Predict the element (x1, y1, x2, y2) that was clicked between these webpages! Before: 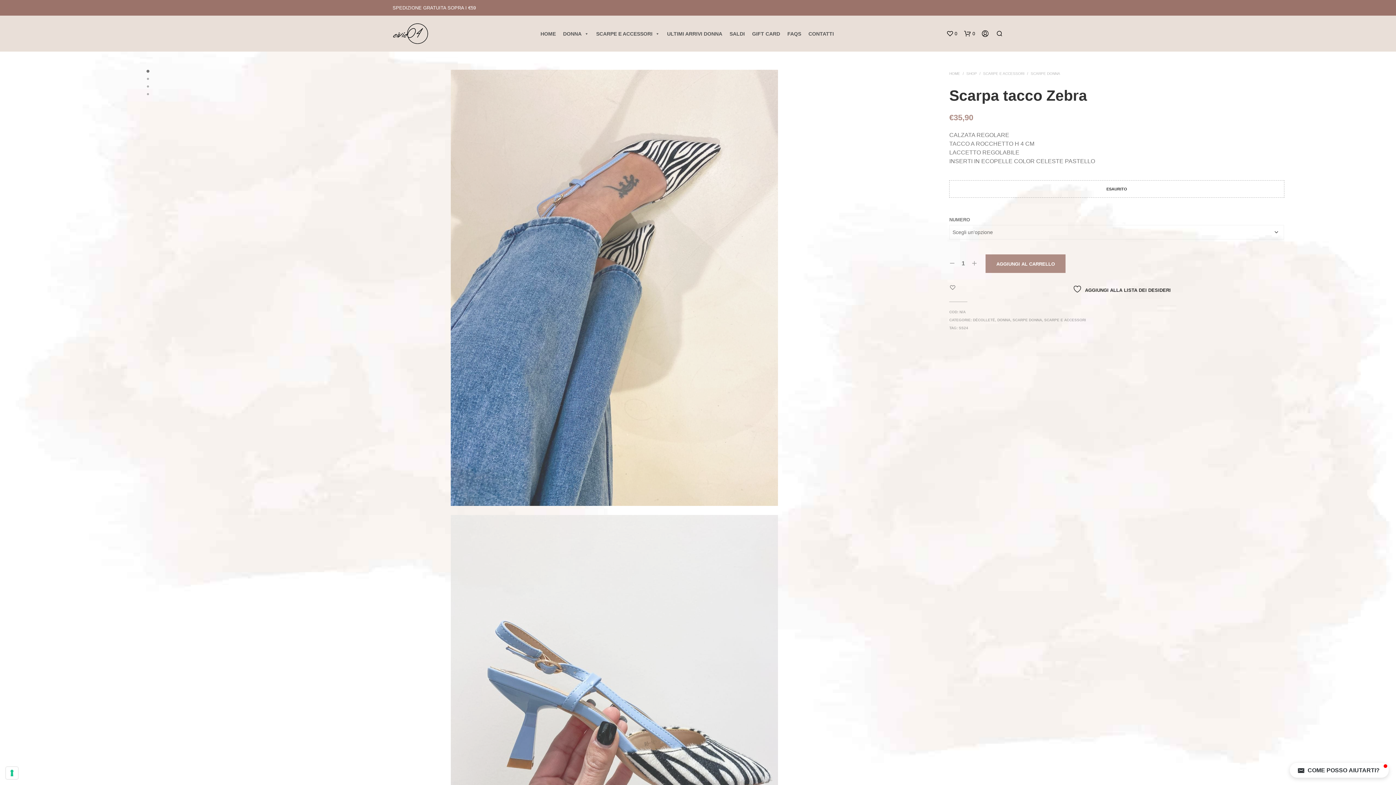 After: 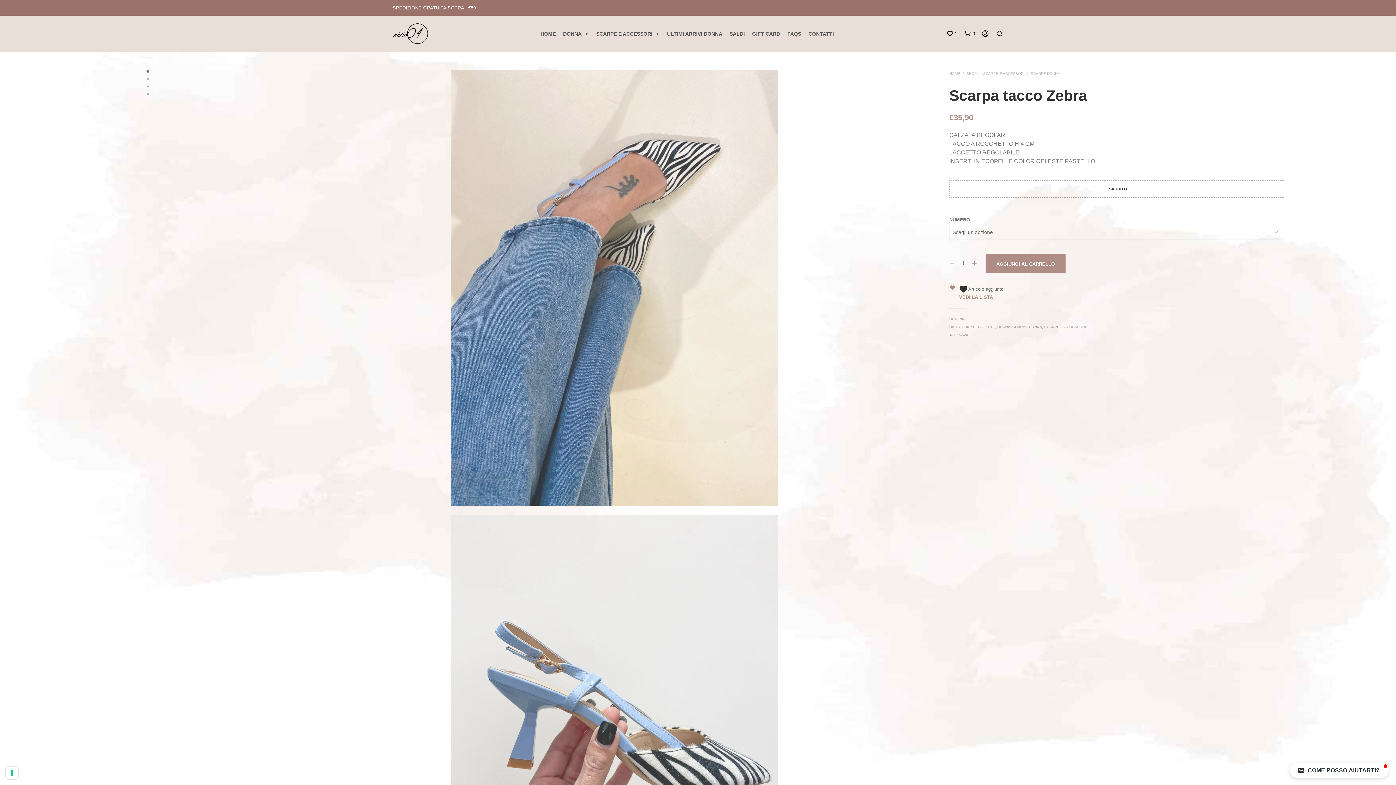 Action: label:  AGGIUNGI ALLA LISTA DEI DESIDERI bbox: (1072, 284, 1171, 293)